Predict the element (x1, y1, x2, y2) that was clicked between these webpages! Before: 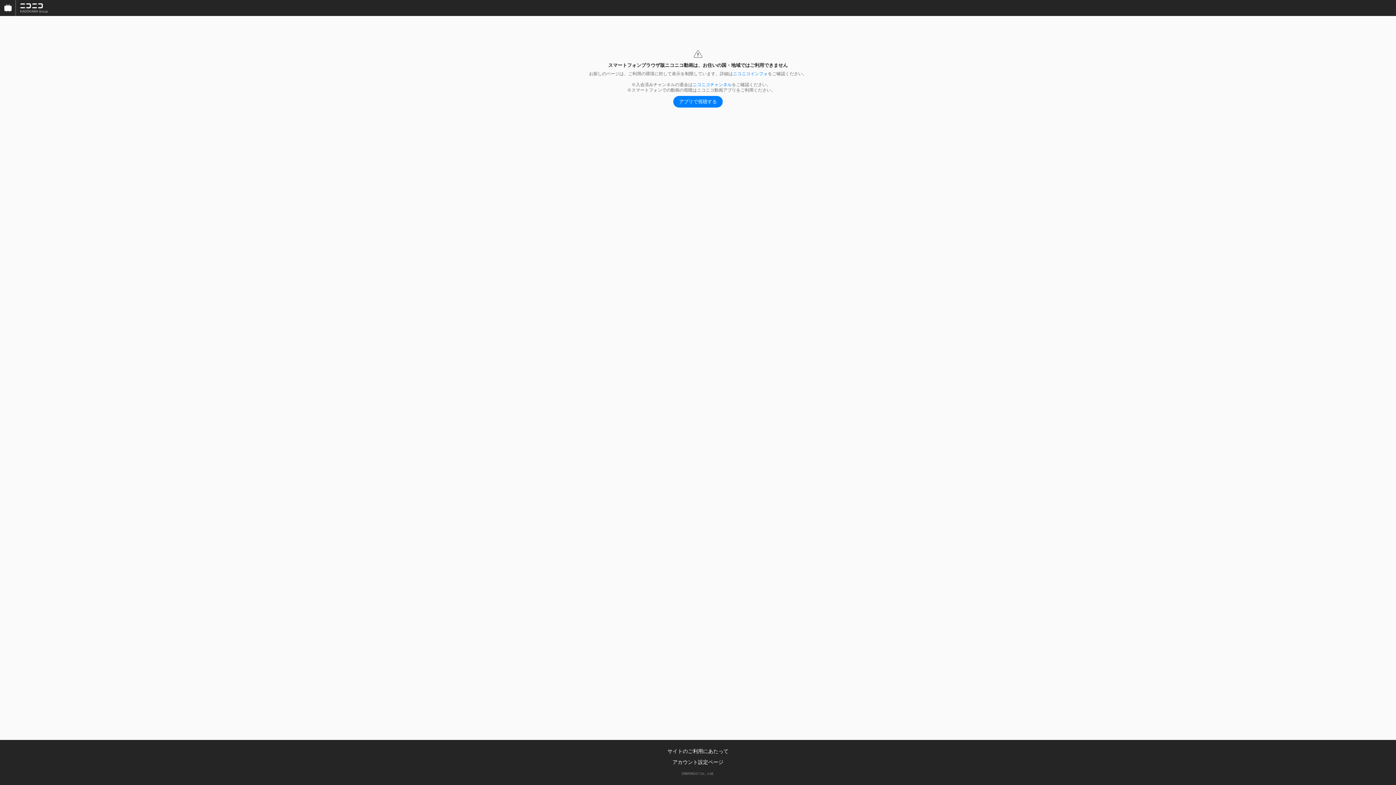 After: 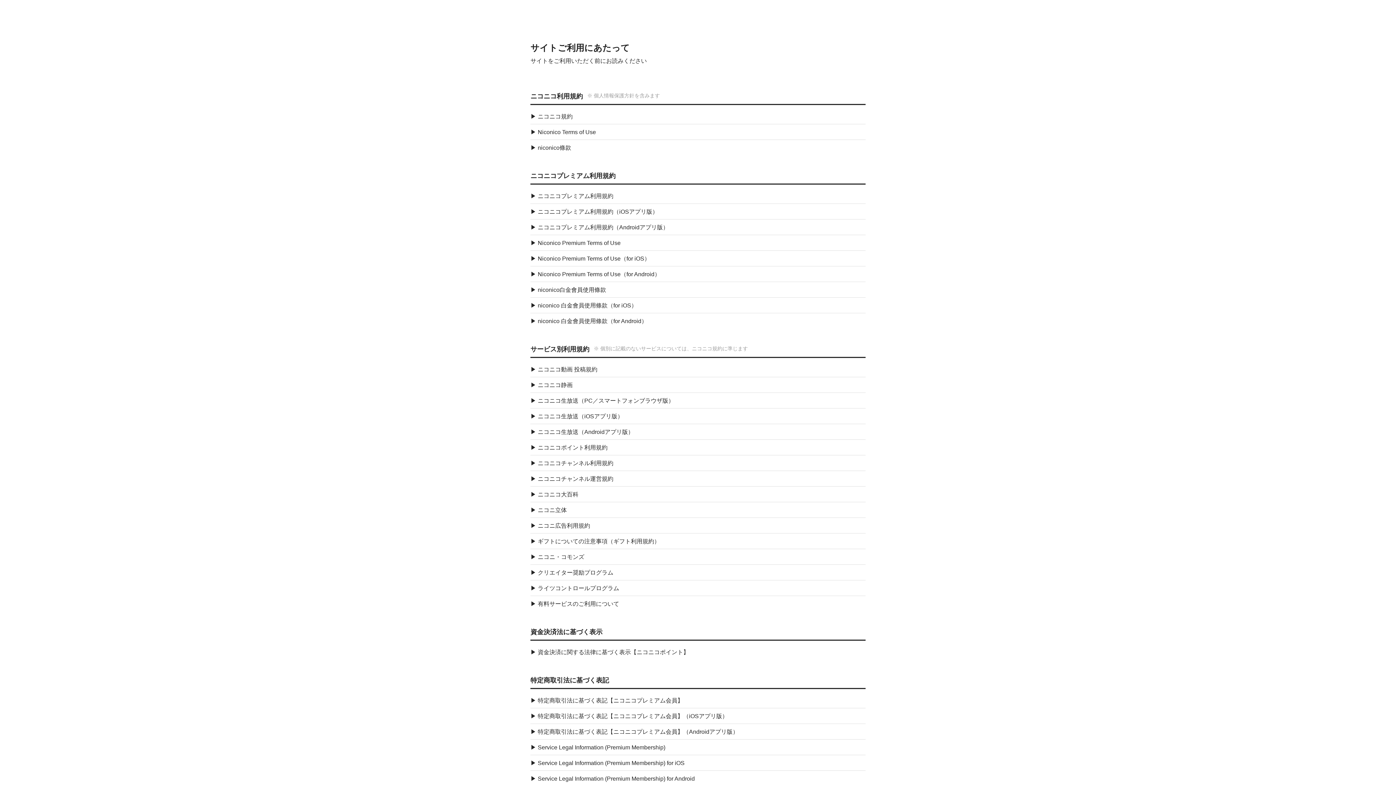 Action: label: サイトのご利用にあたって bbox: (667, 748, 728, 754)